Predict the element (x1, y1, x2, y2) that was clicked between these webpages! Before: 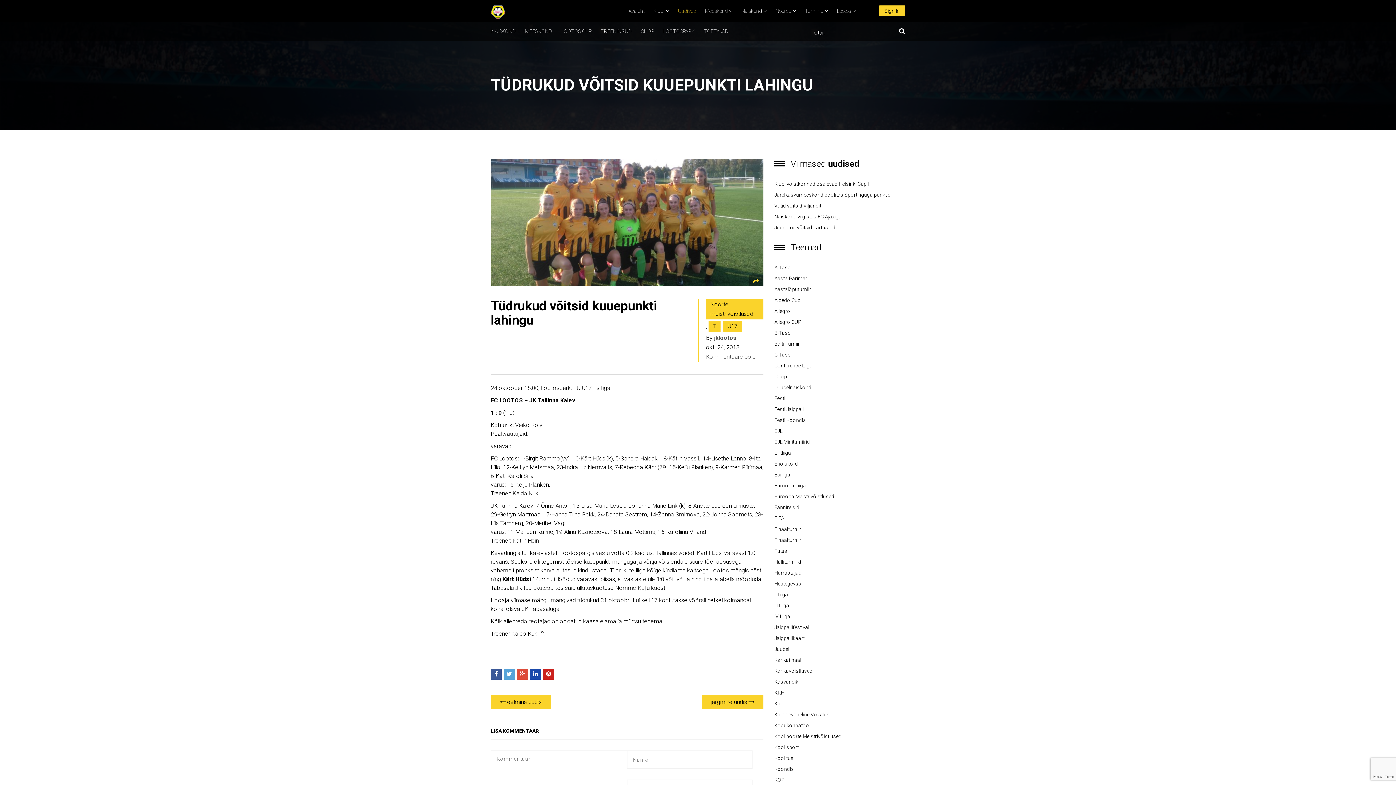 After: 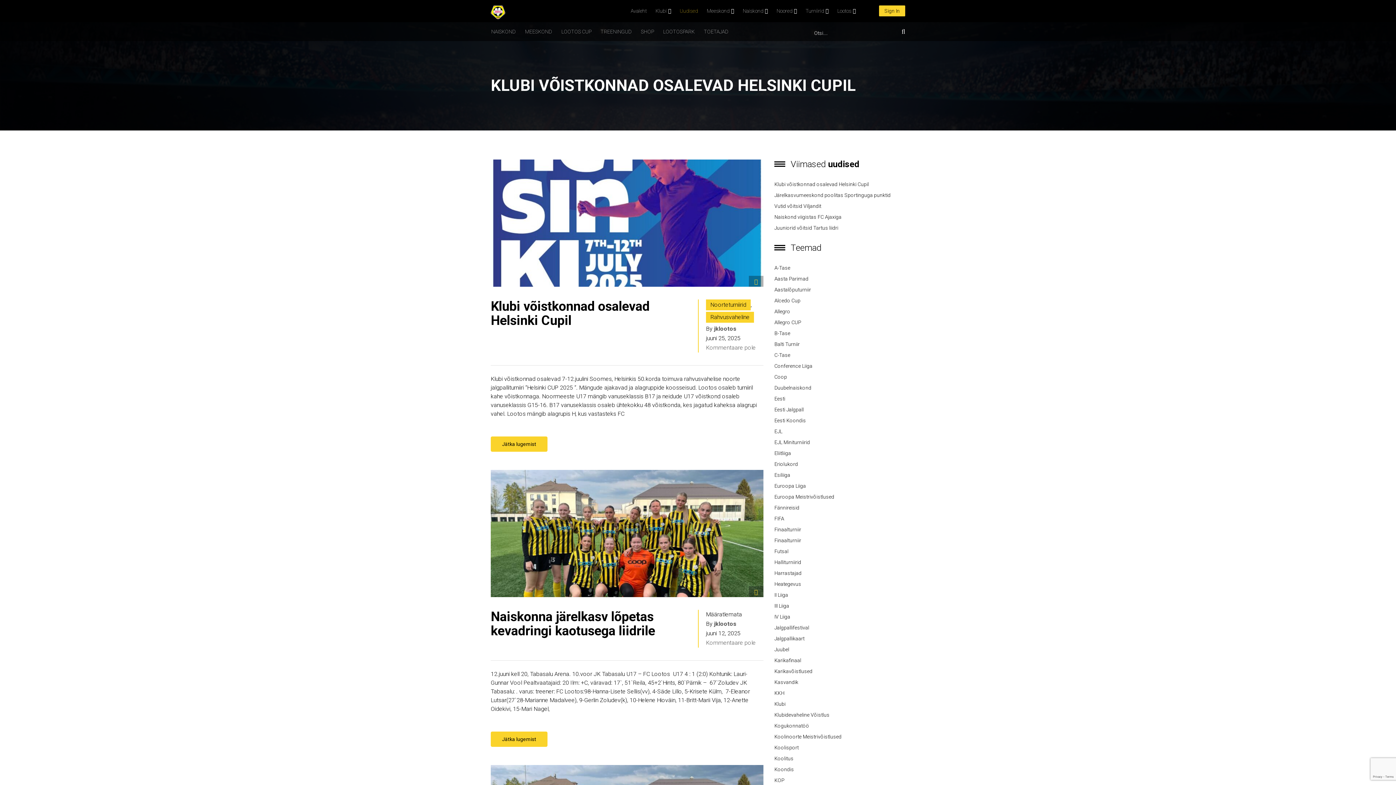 Action: bbox: (708, 321, 720, 332) label: T